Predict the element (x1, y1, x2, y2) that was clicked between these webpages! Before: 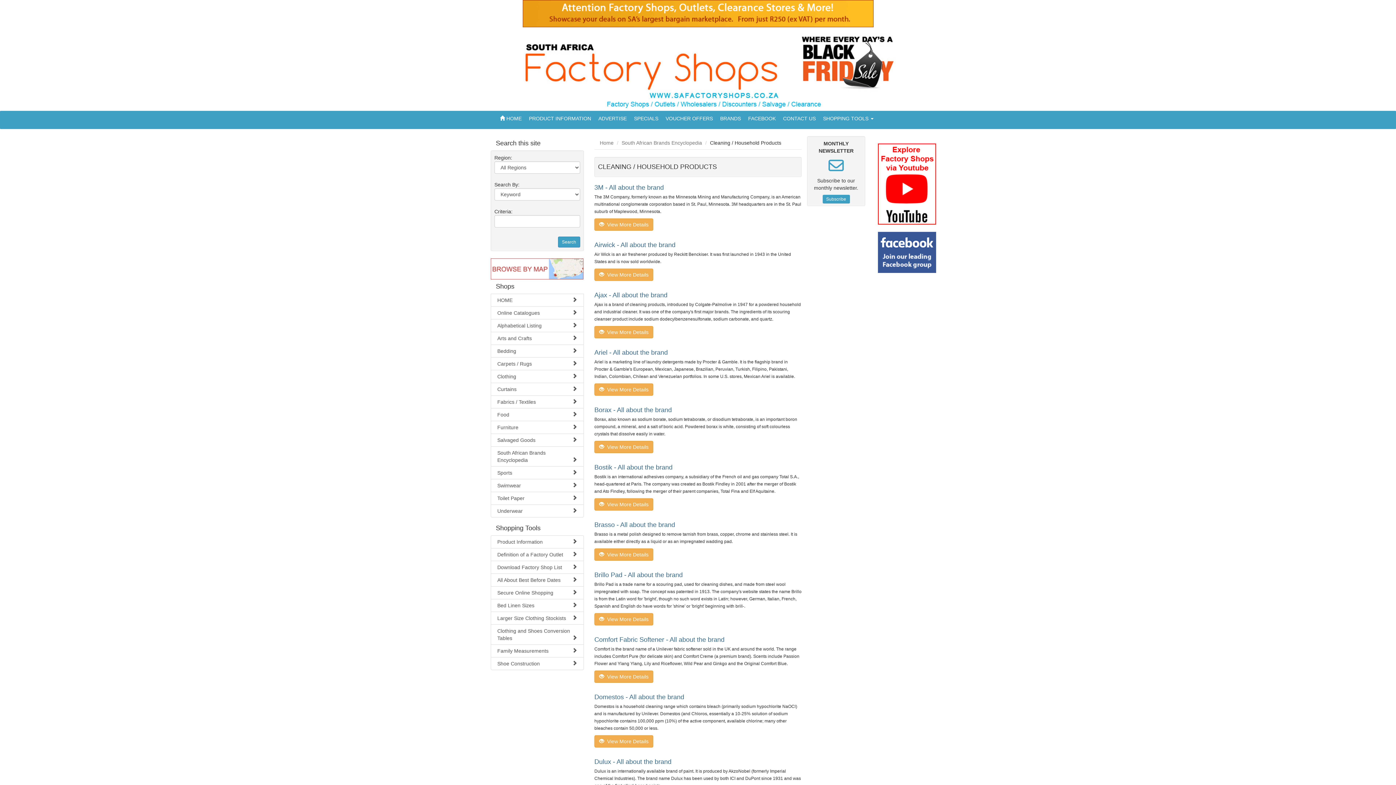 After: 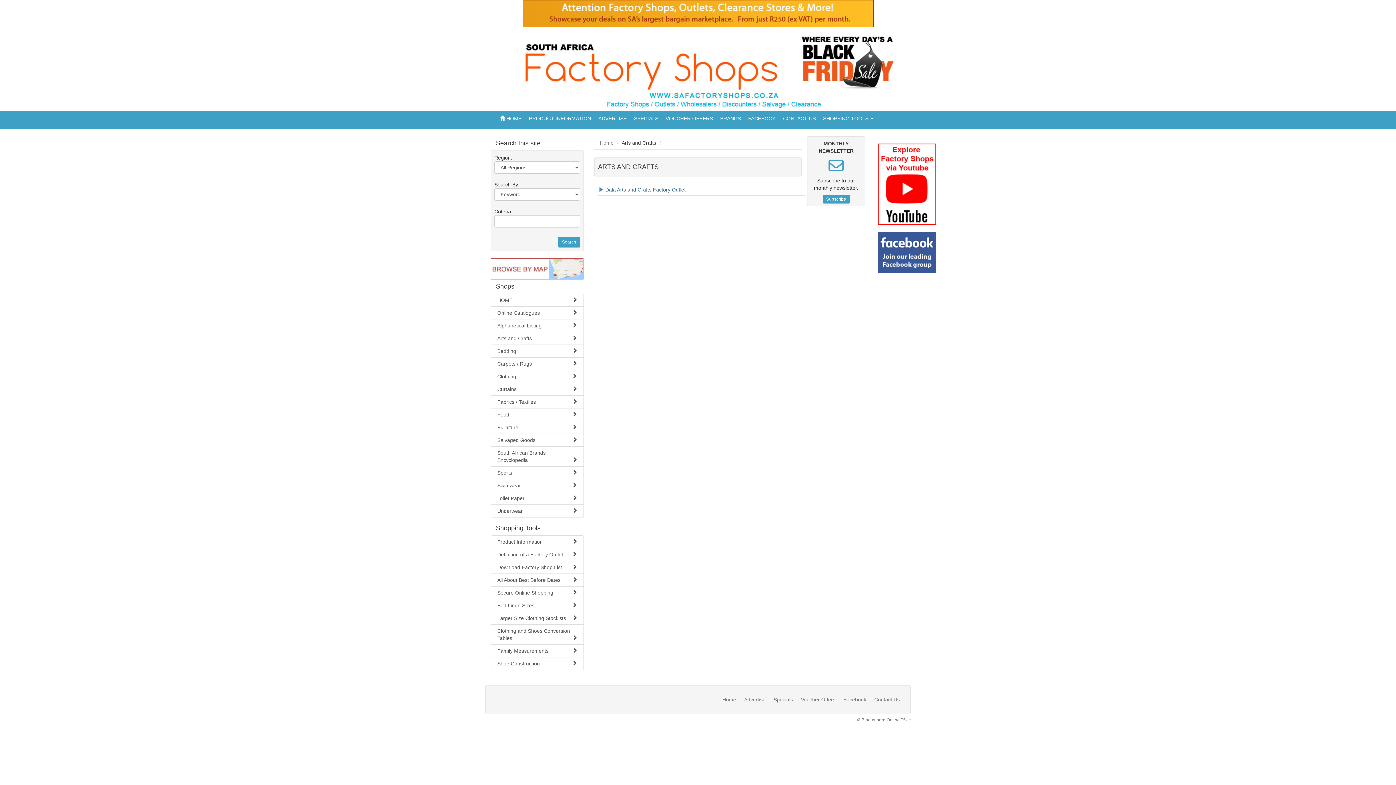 Action: label: Arts and Crafts bbox: (490, 332, 583, 345)